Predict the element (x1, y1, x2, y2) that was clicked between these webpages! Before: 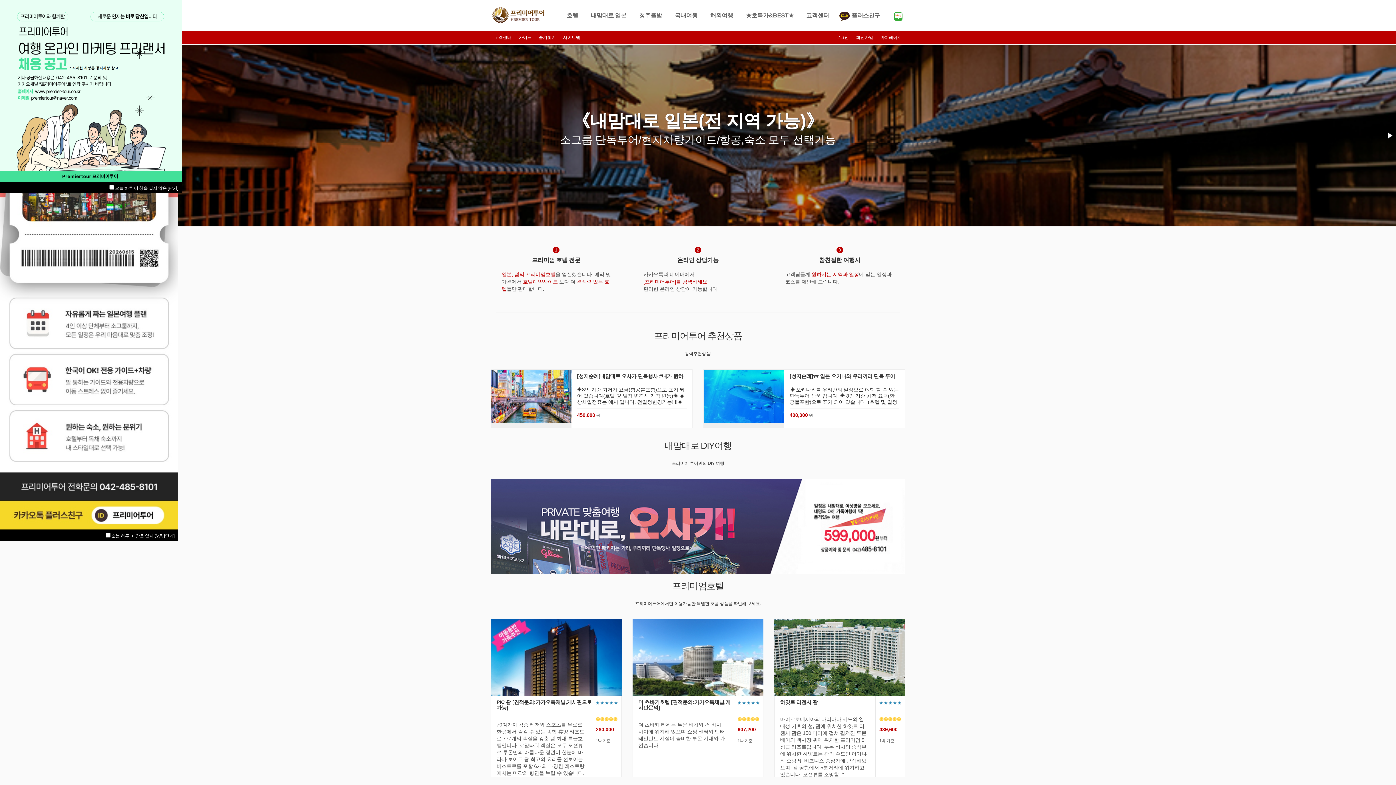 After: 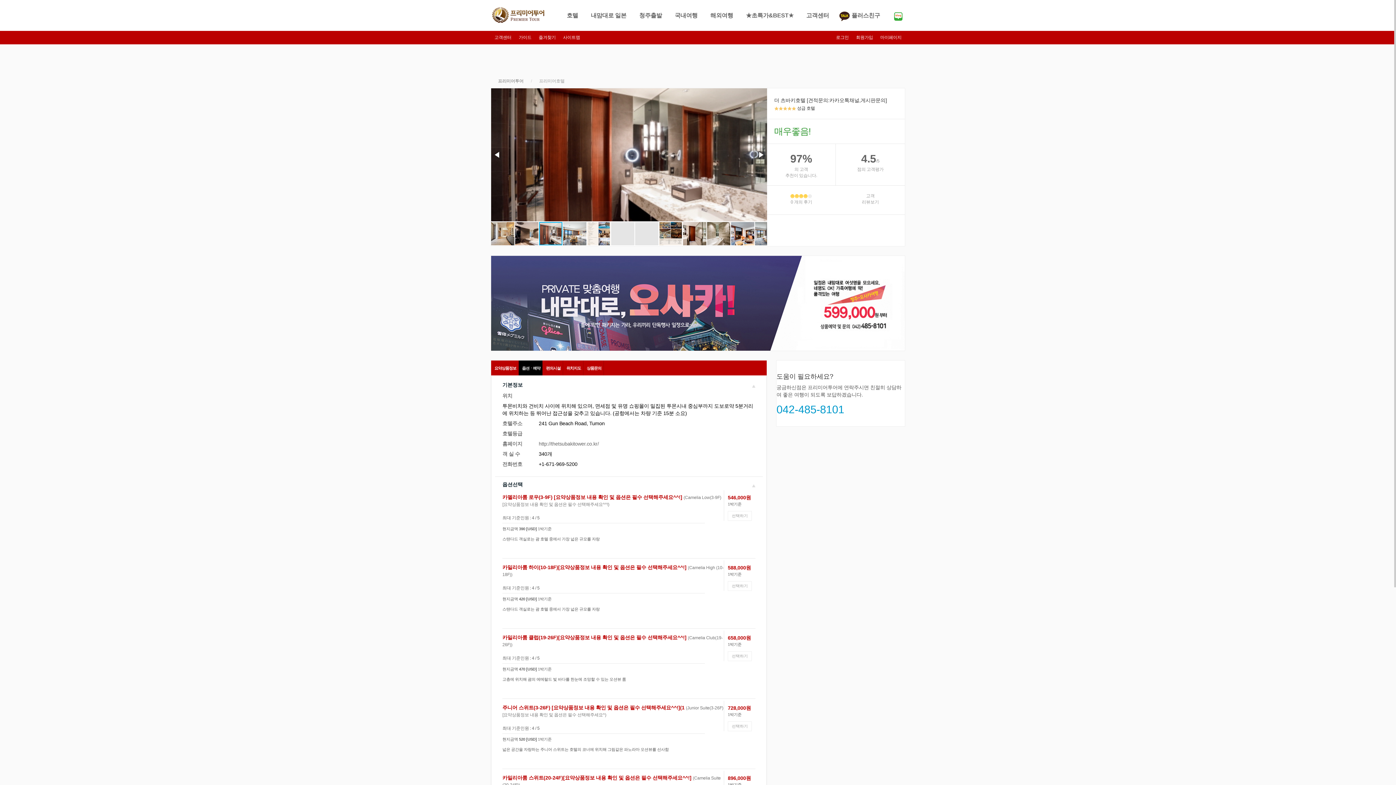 Action: bbox: (632, 666, 763, 671)